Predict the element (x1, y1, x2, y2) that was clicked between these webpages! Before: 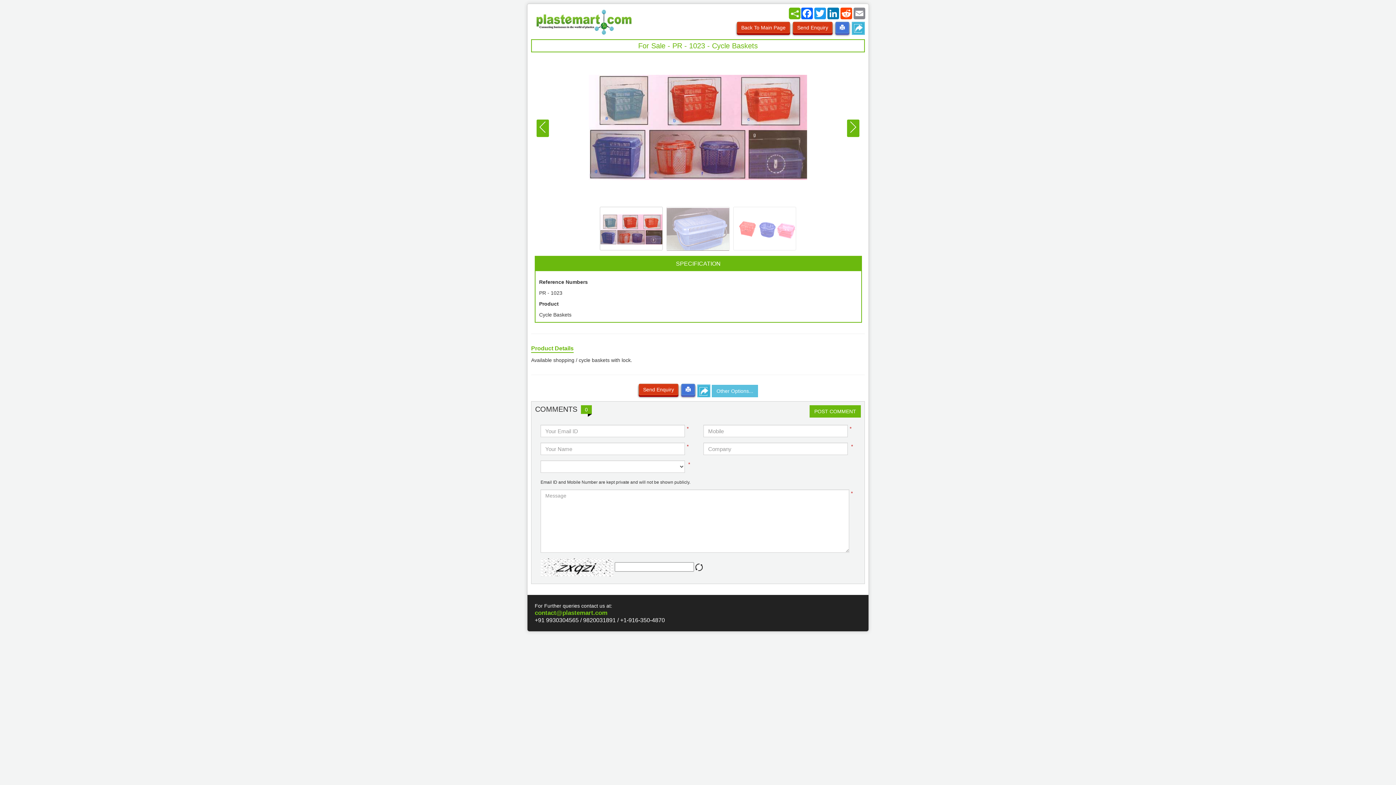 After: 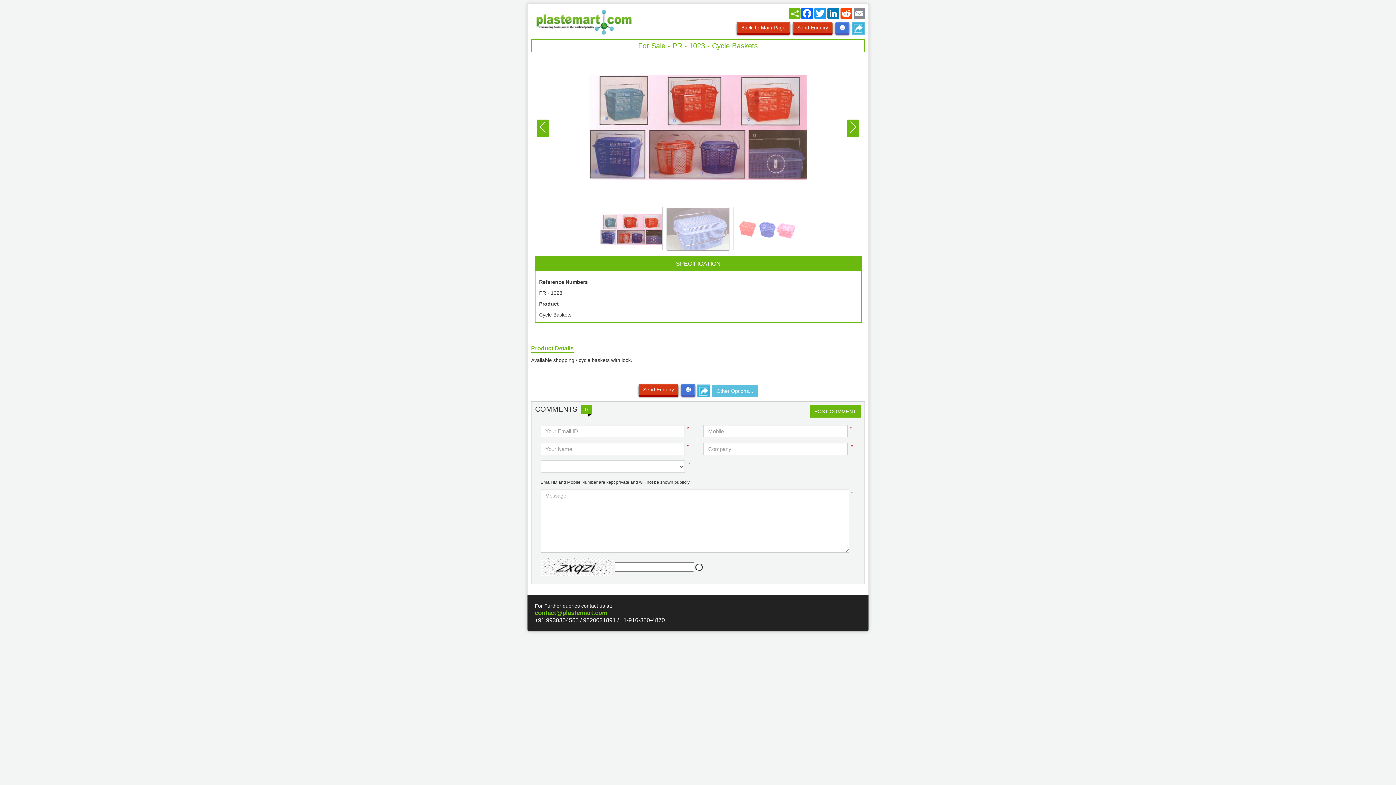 Action: label: Back To Main Page bbox: (737, 21, 790, 33)